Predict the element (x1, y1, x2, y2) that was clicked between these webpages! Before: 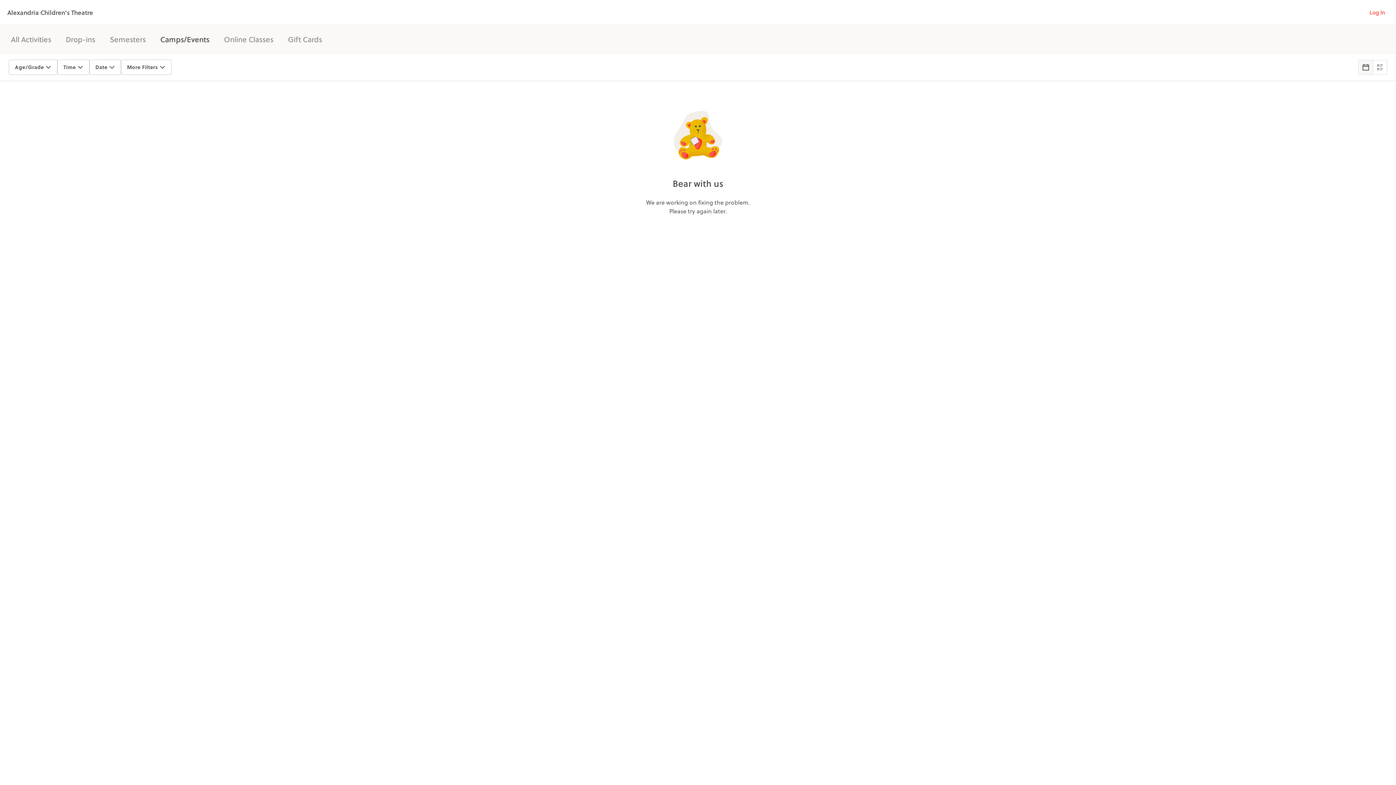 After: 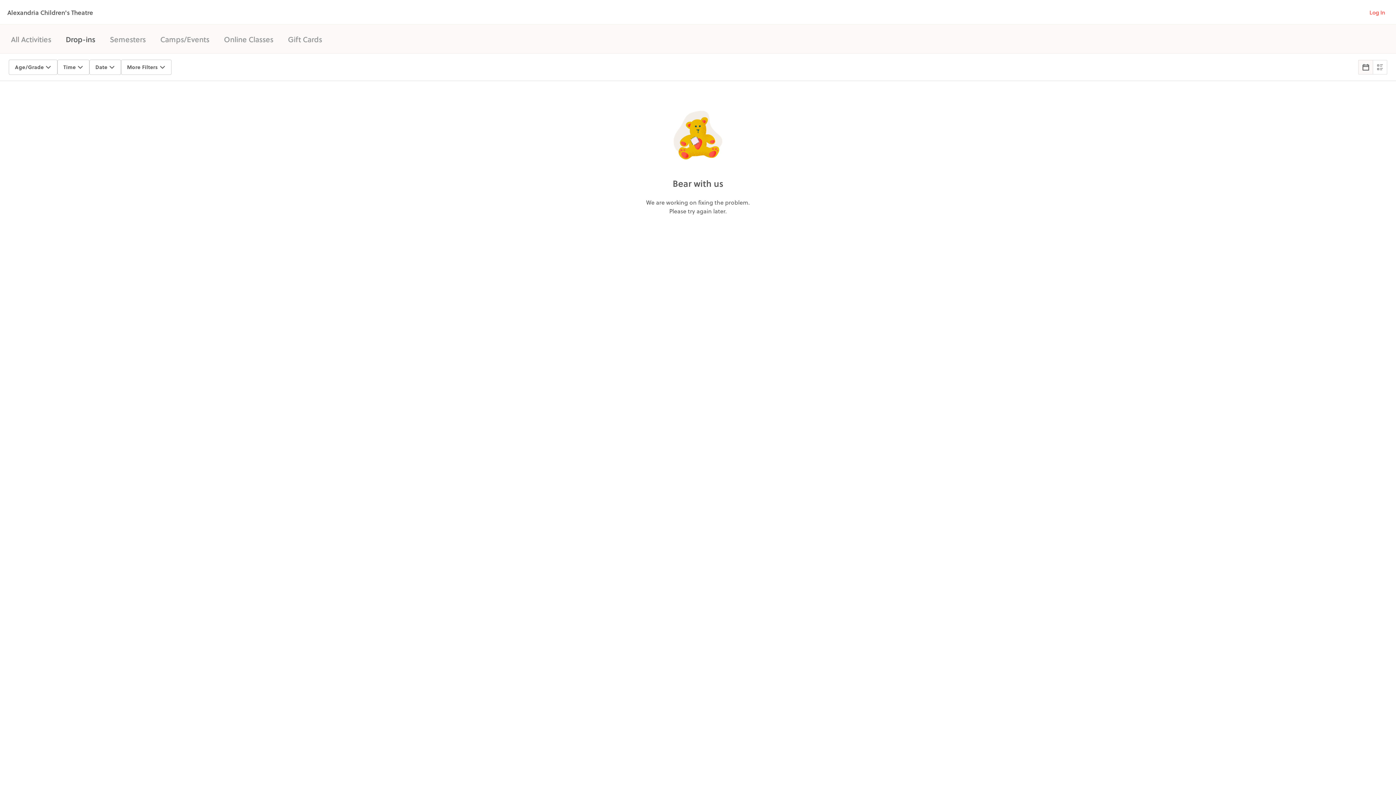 Action: label: Drop-ins bbox: (65, 33, 95, 44)